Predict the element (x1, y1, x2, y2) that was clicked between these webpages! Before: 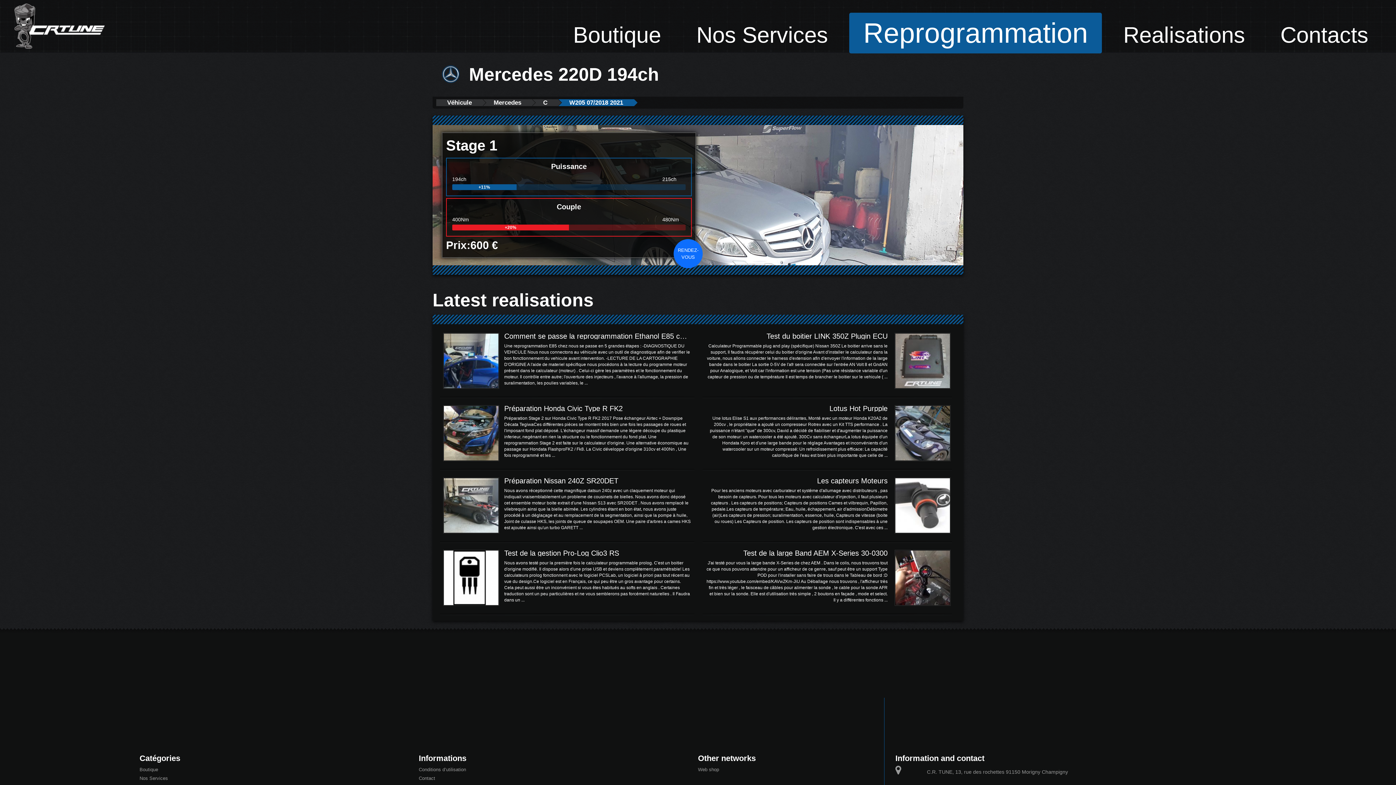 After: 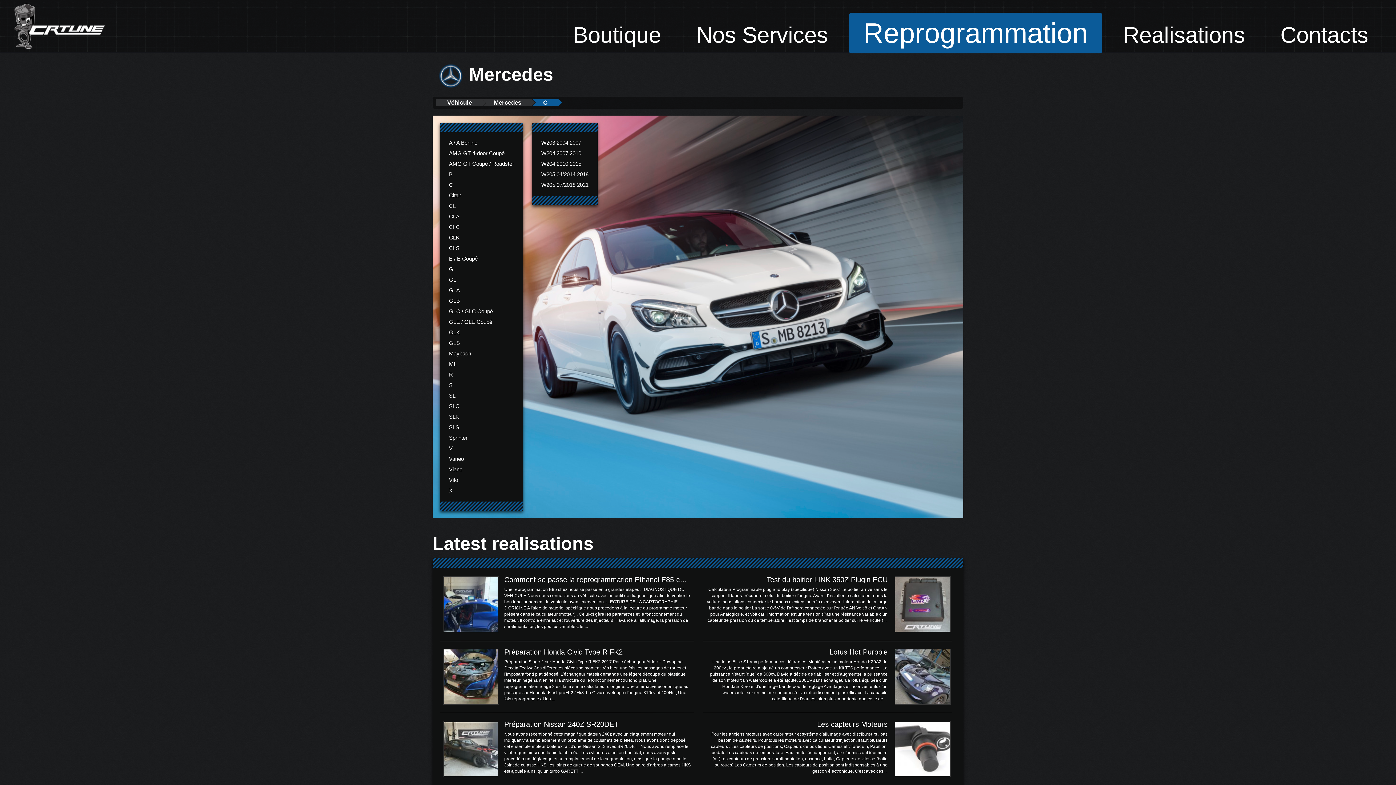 Action: label: C bbox: (532, 99, 558, 106)